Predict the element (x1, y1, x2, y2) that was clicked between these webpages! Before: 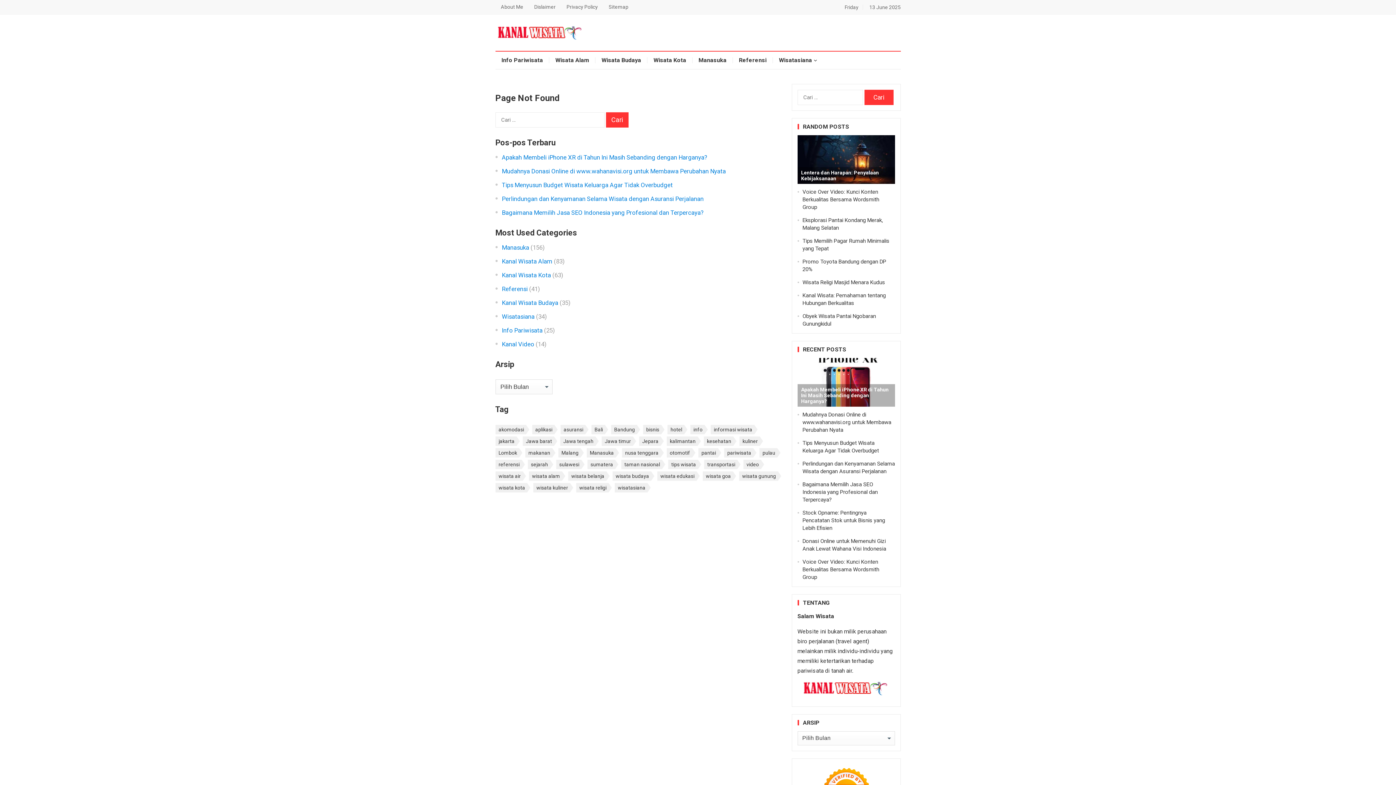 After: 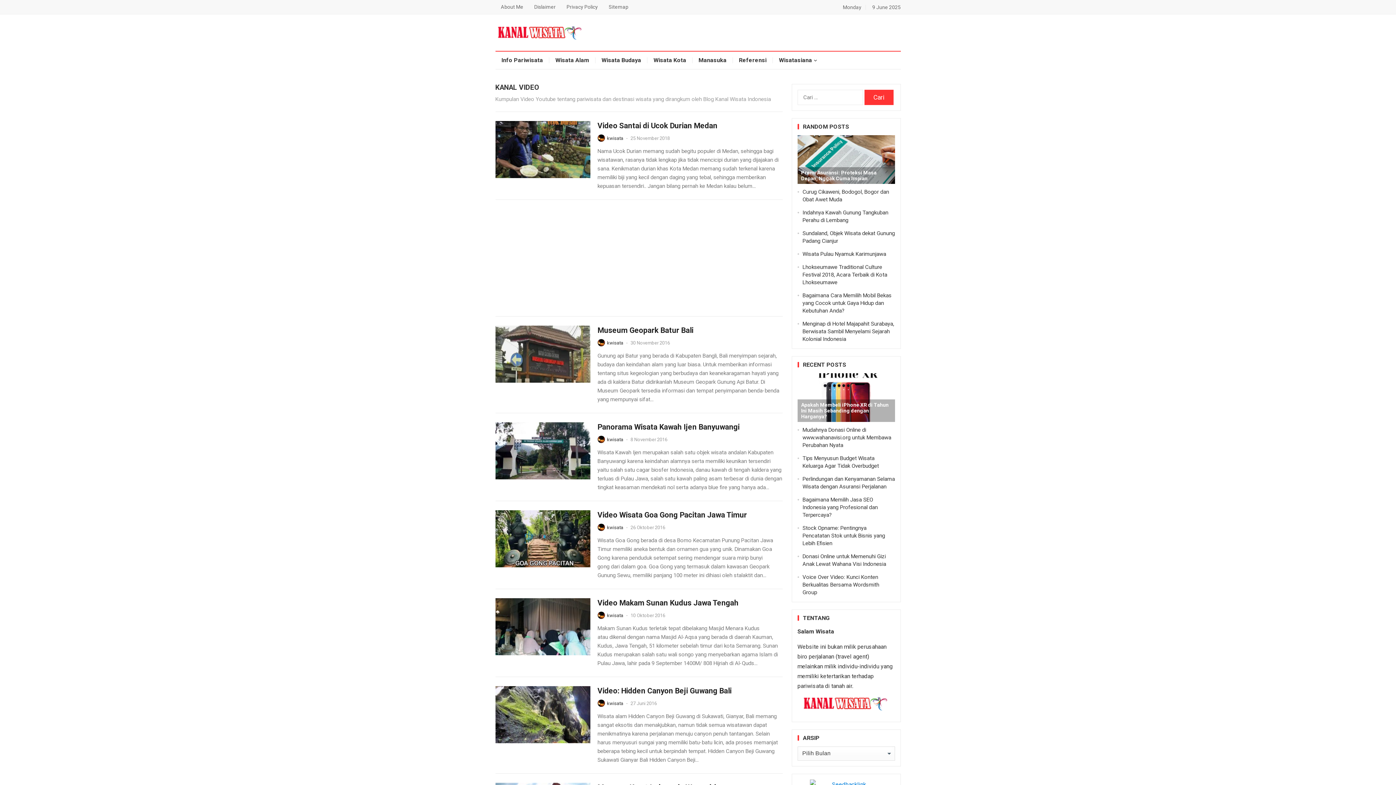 Action: label: Kanal Video bbox: (502, 340, 534, 348)